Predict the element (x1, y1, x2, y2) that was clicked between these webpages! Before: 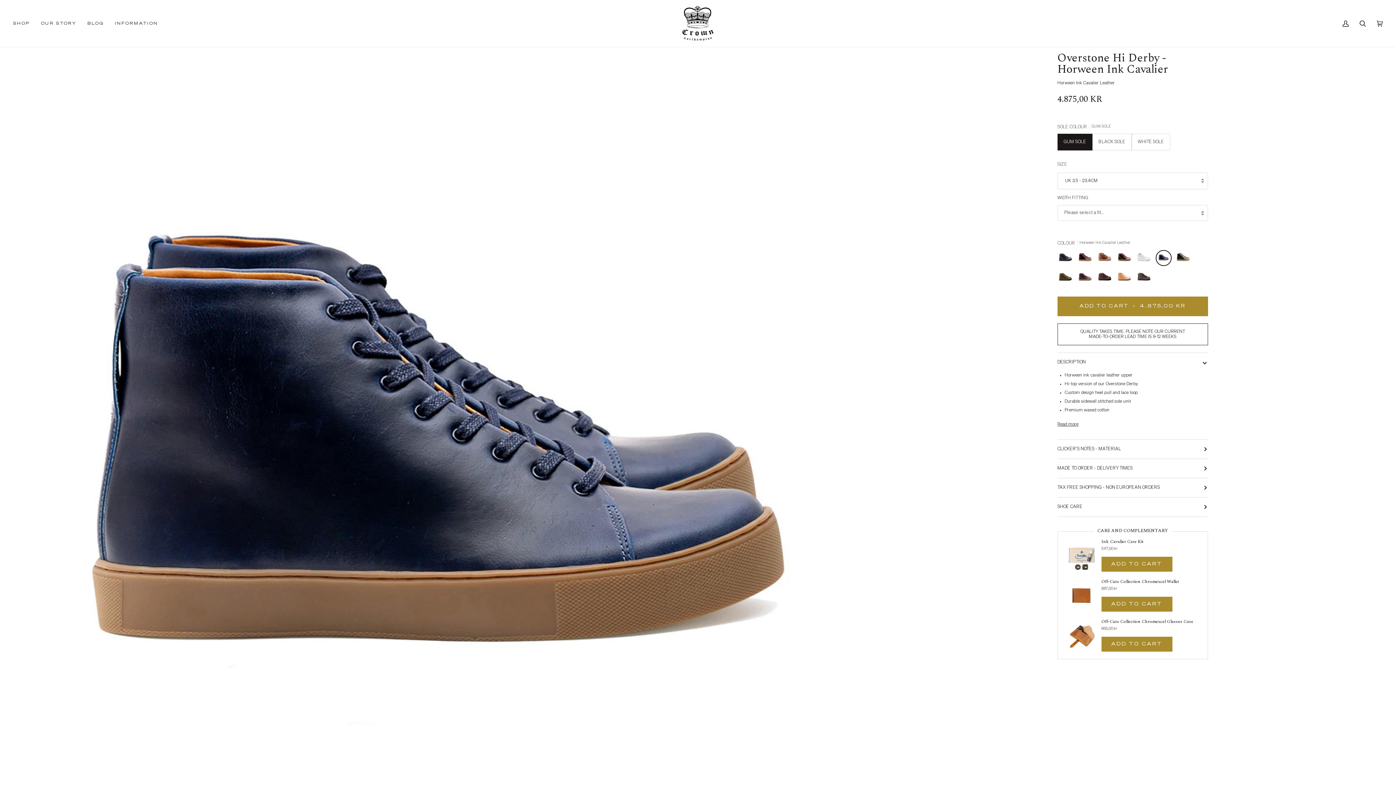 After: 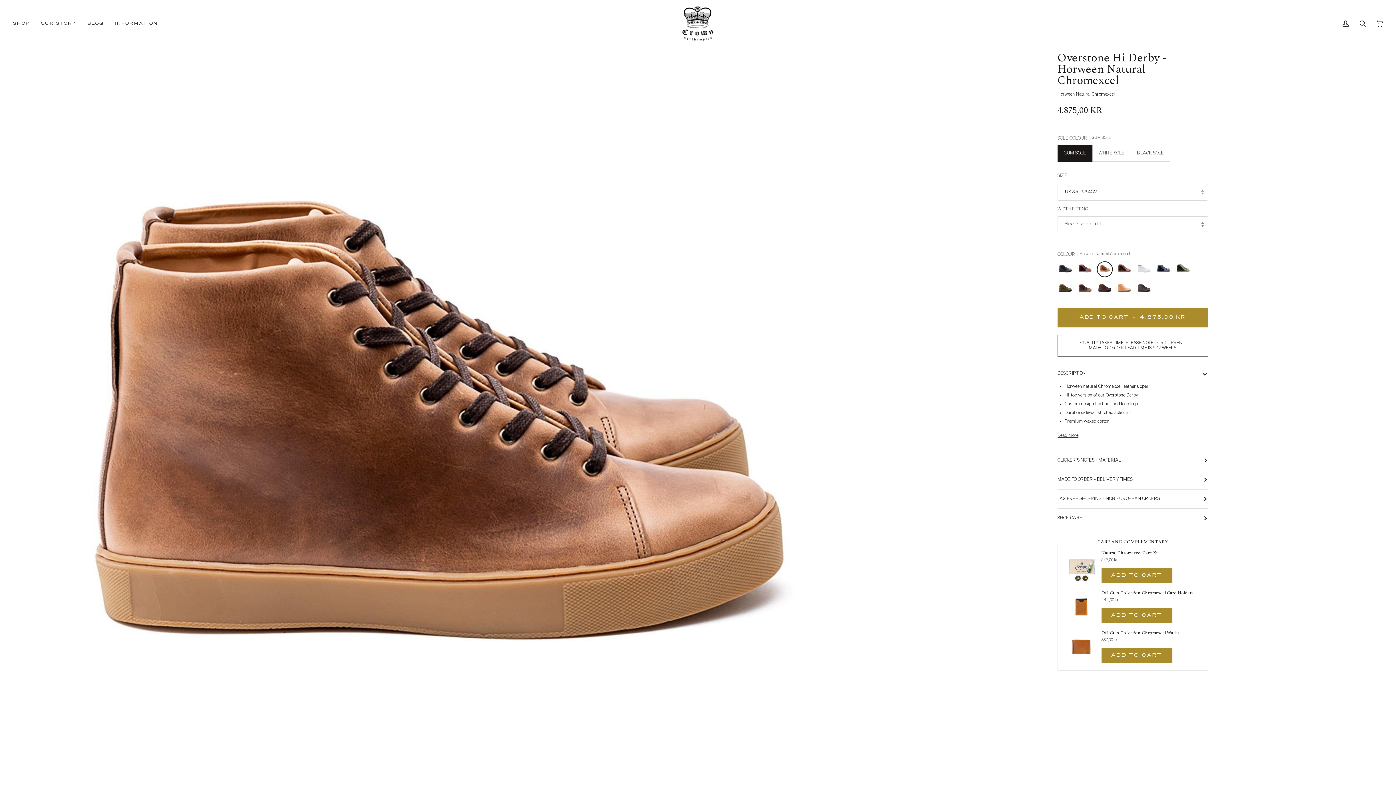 Action: label: Horween Natural Chromexcel bbox: (1096, 250, 1116, 269)